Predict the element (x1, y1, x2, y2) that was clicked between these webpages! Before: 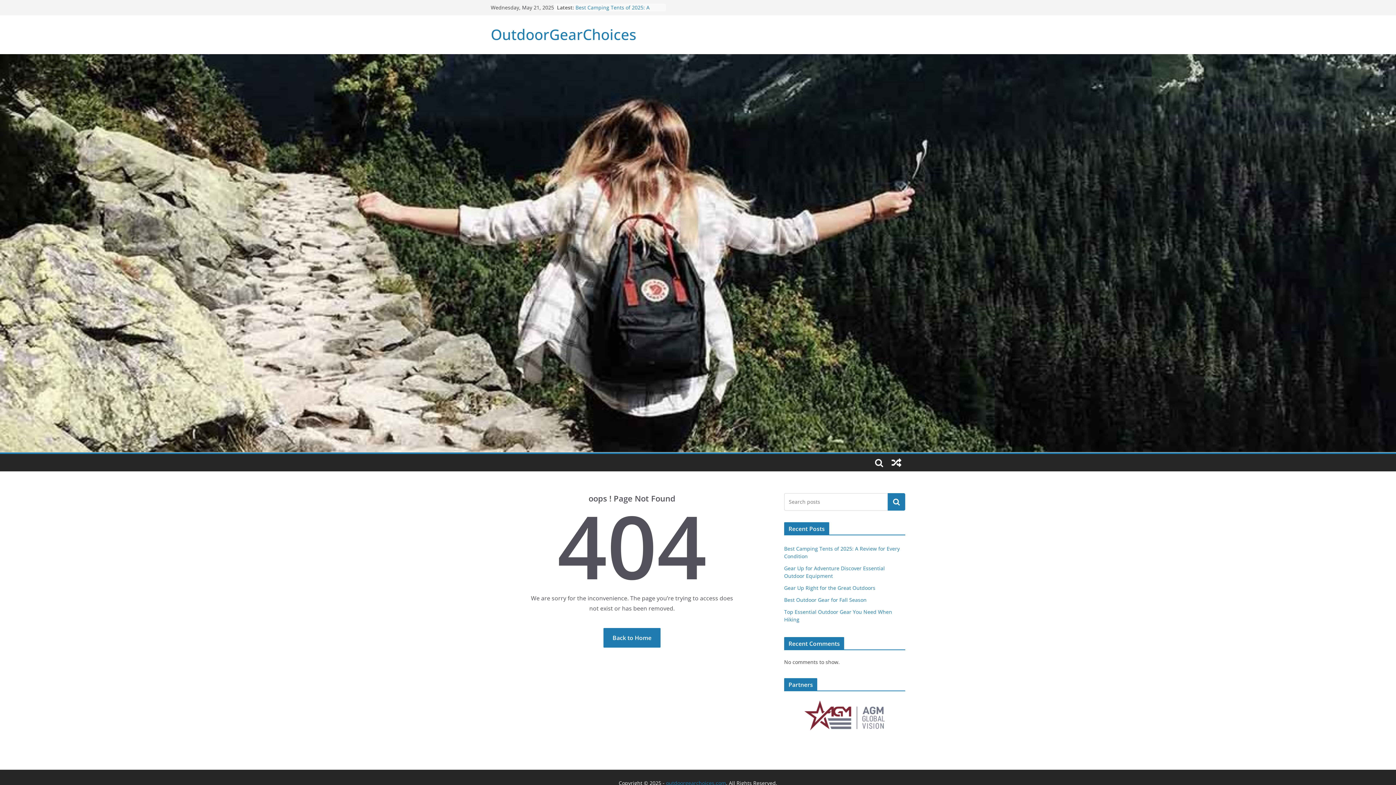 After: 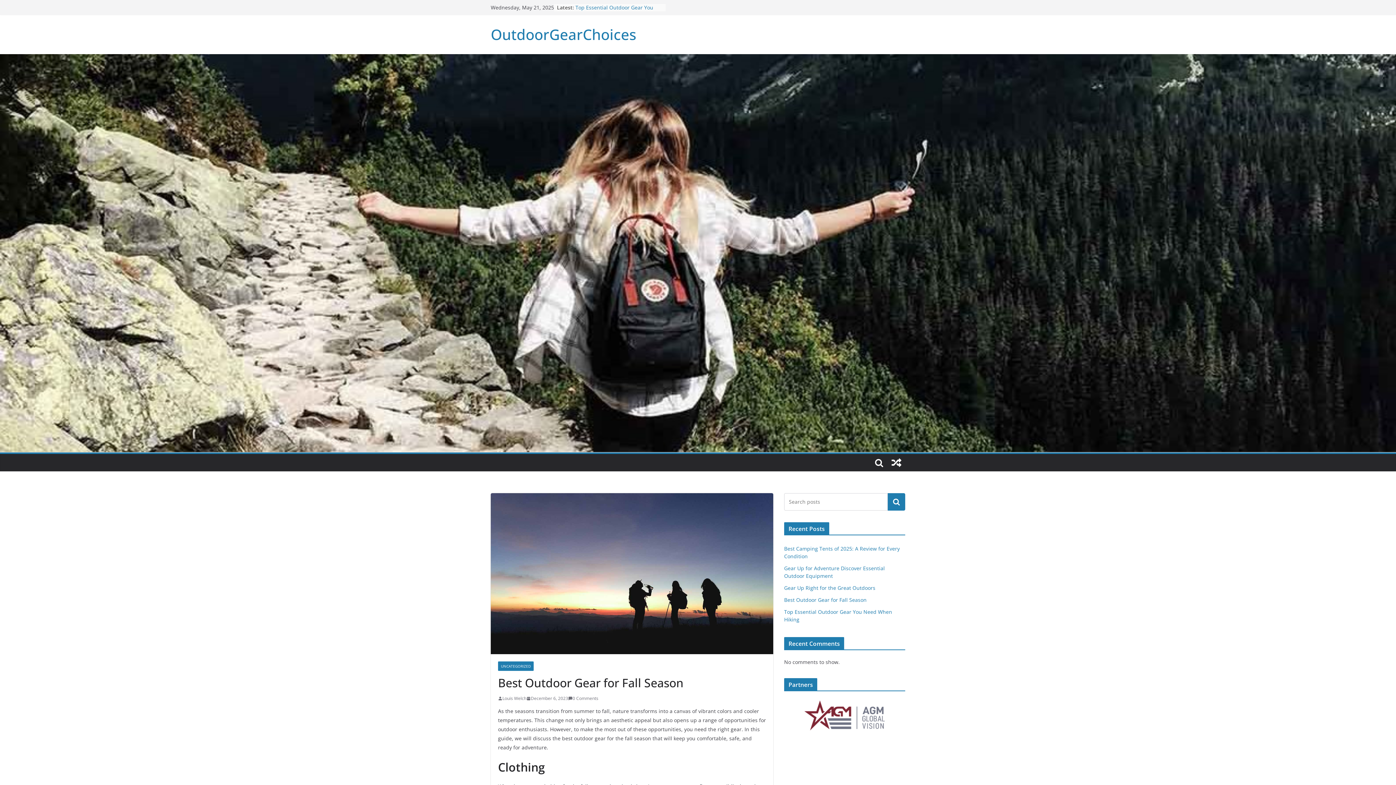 Action: label: Best Outdoor Gear for Fall Season bbox: (784, 596, 866, 603)